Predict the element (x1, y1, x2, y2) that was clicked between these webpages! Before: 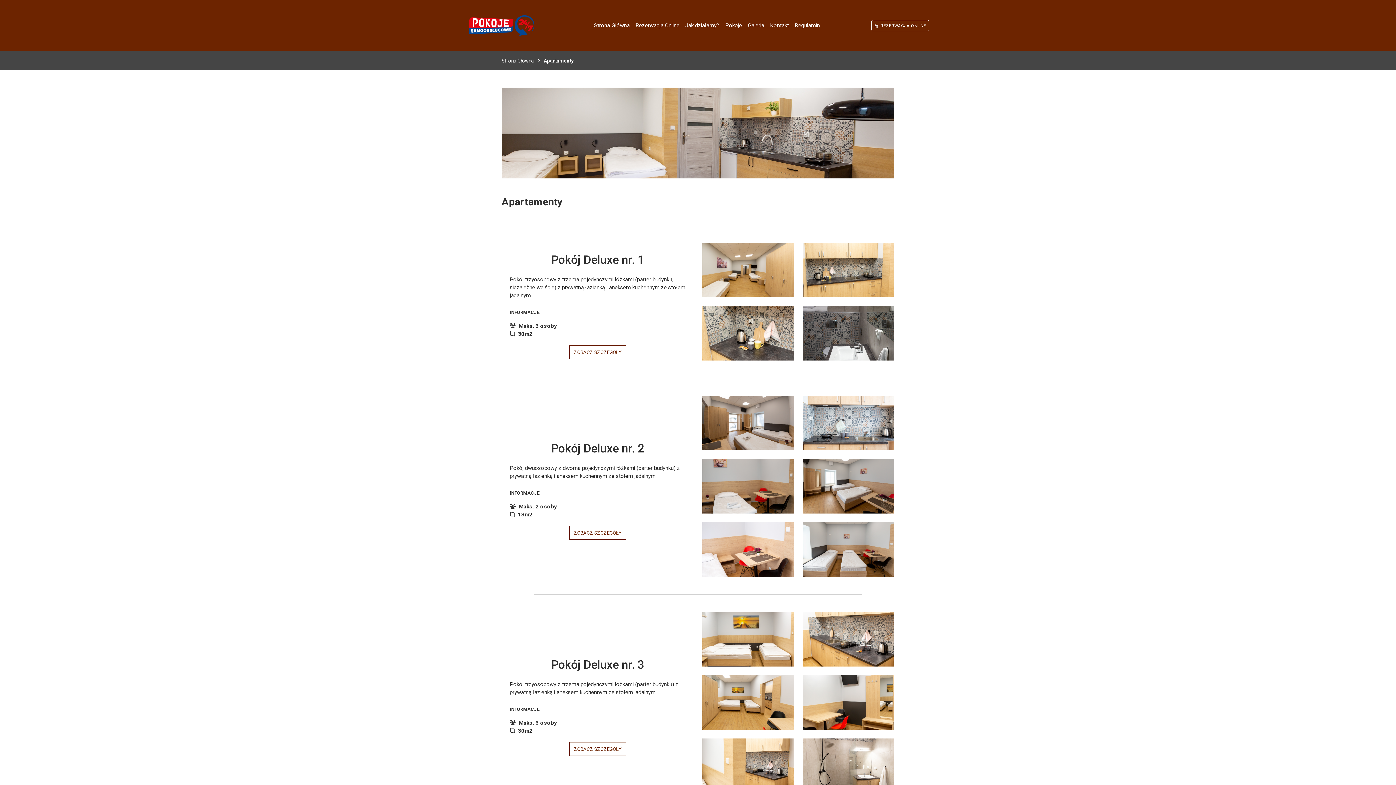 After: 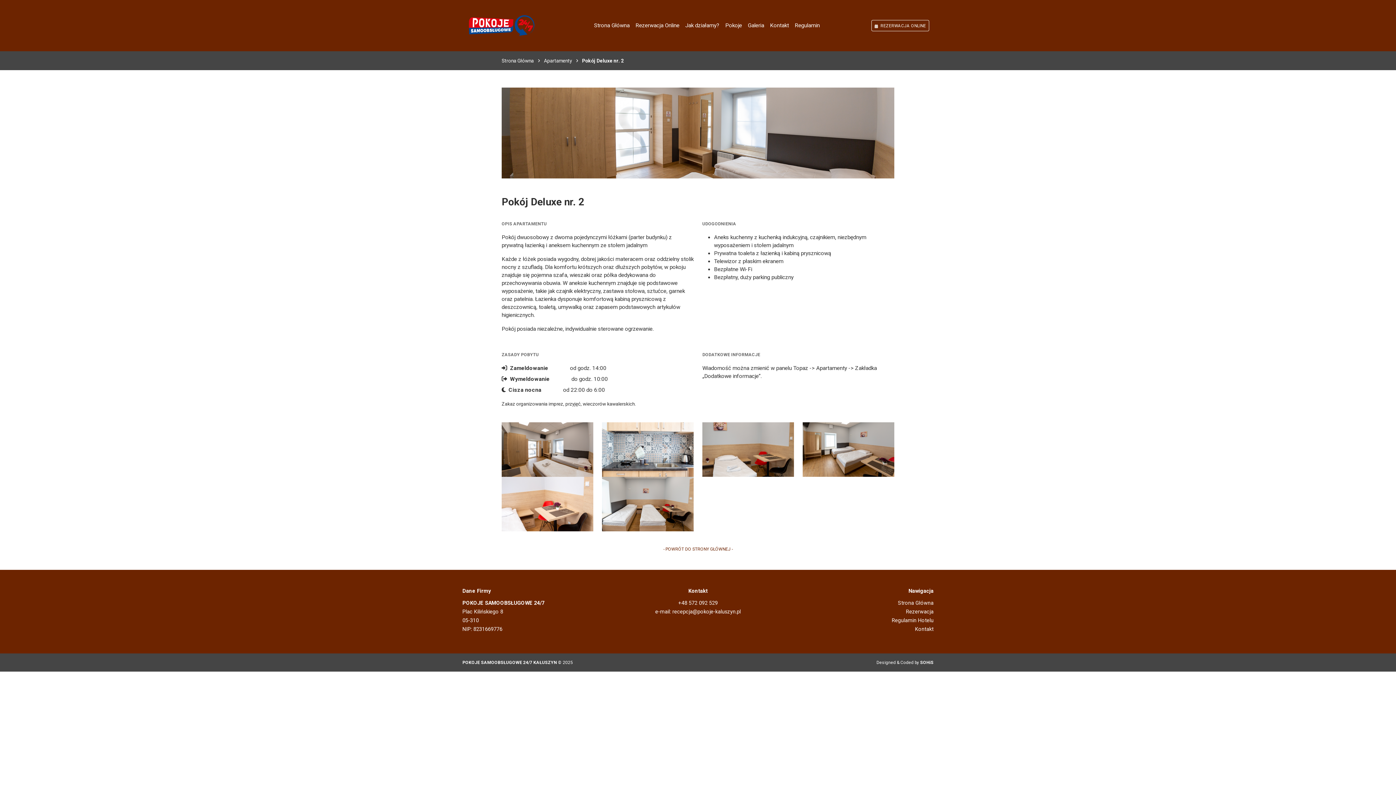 Action: label: ZOBACZ SZCZEGÓŁY bbox: (569, 526, 626, 539)